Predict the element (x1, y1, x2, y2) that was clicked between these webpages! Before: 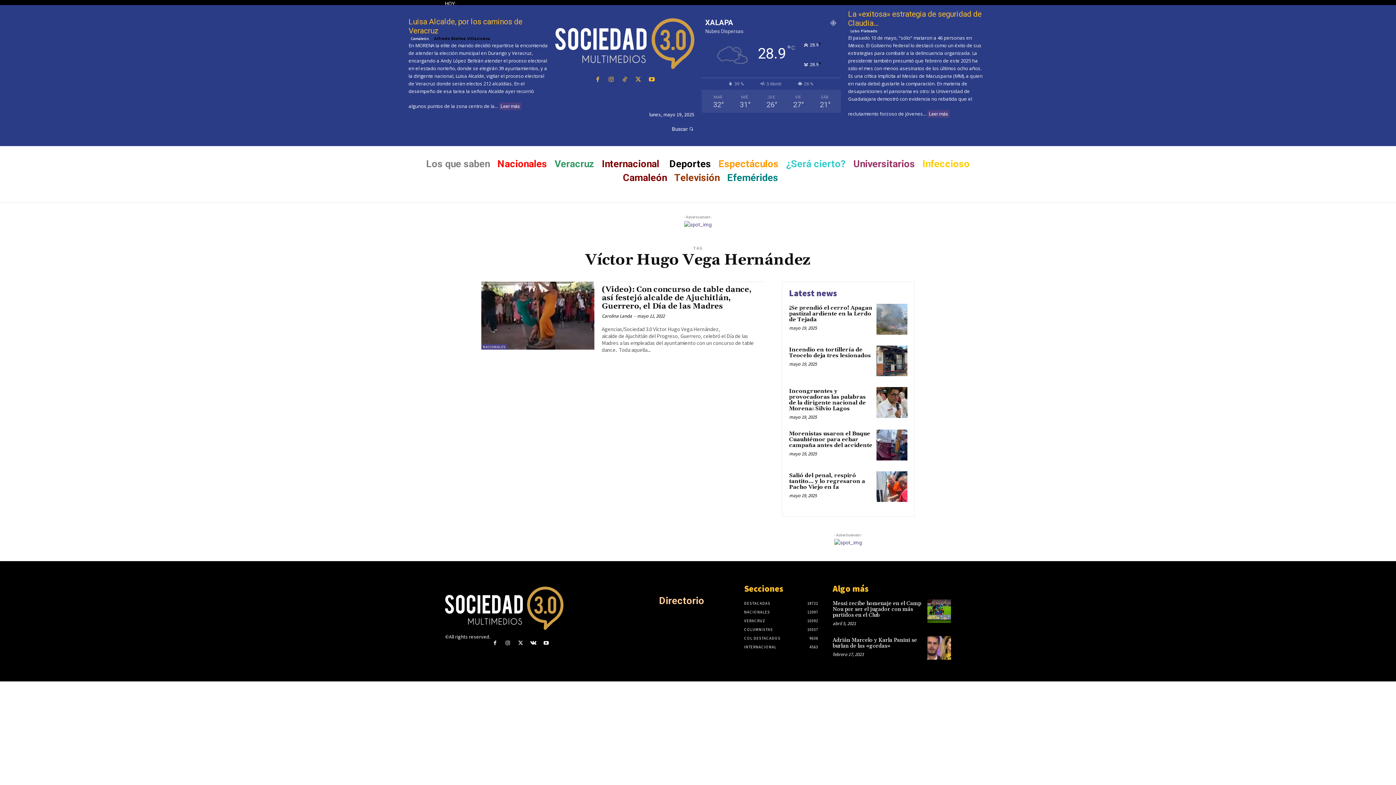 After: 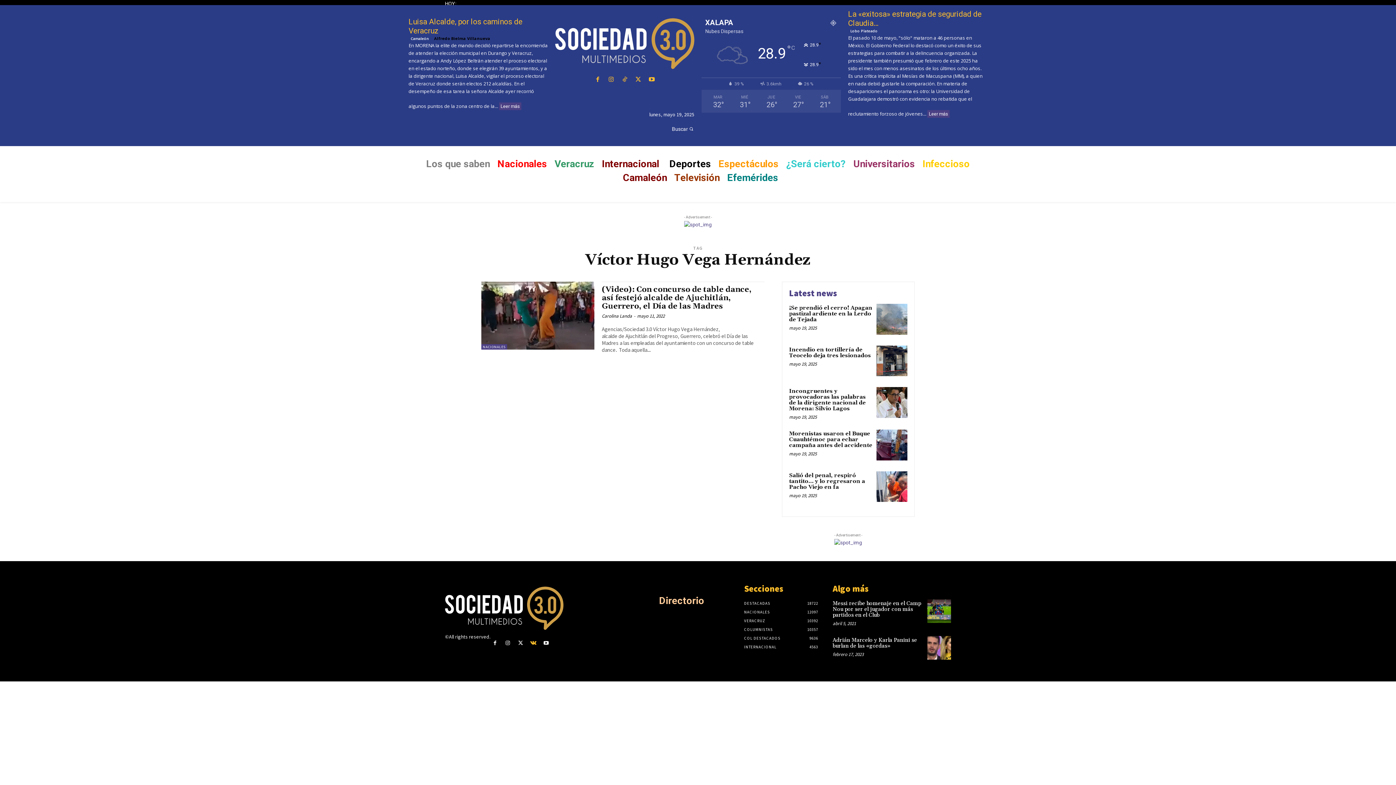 Action: bbox: (528, 639, 538, 648)